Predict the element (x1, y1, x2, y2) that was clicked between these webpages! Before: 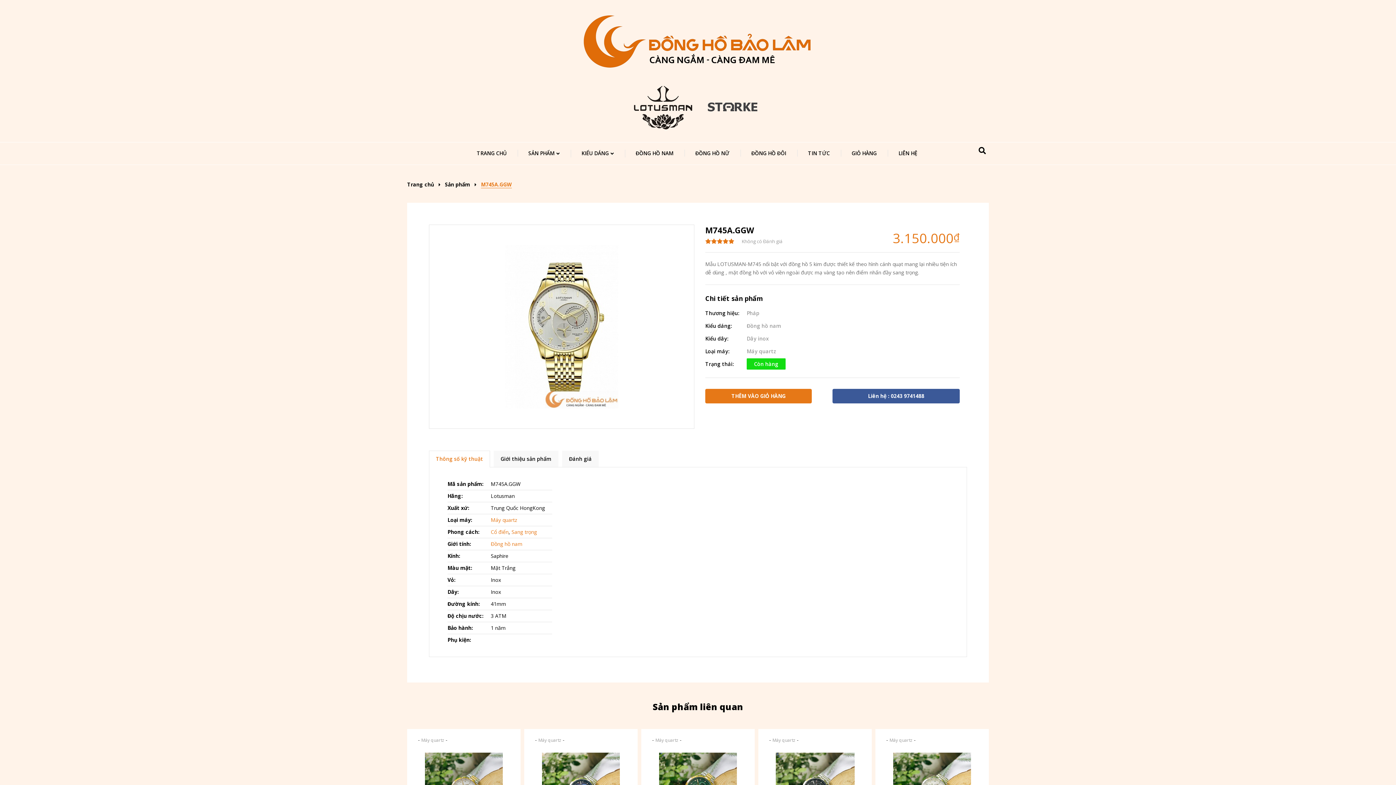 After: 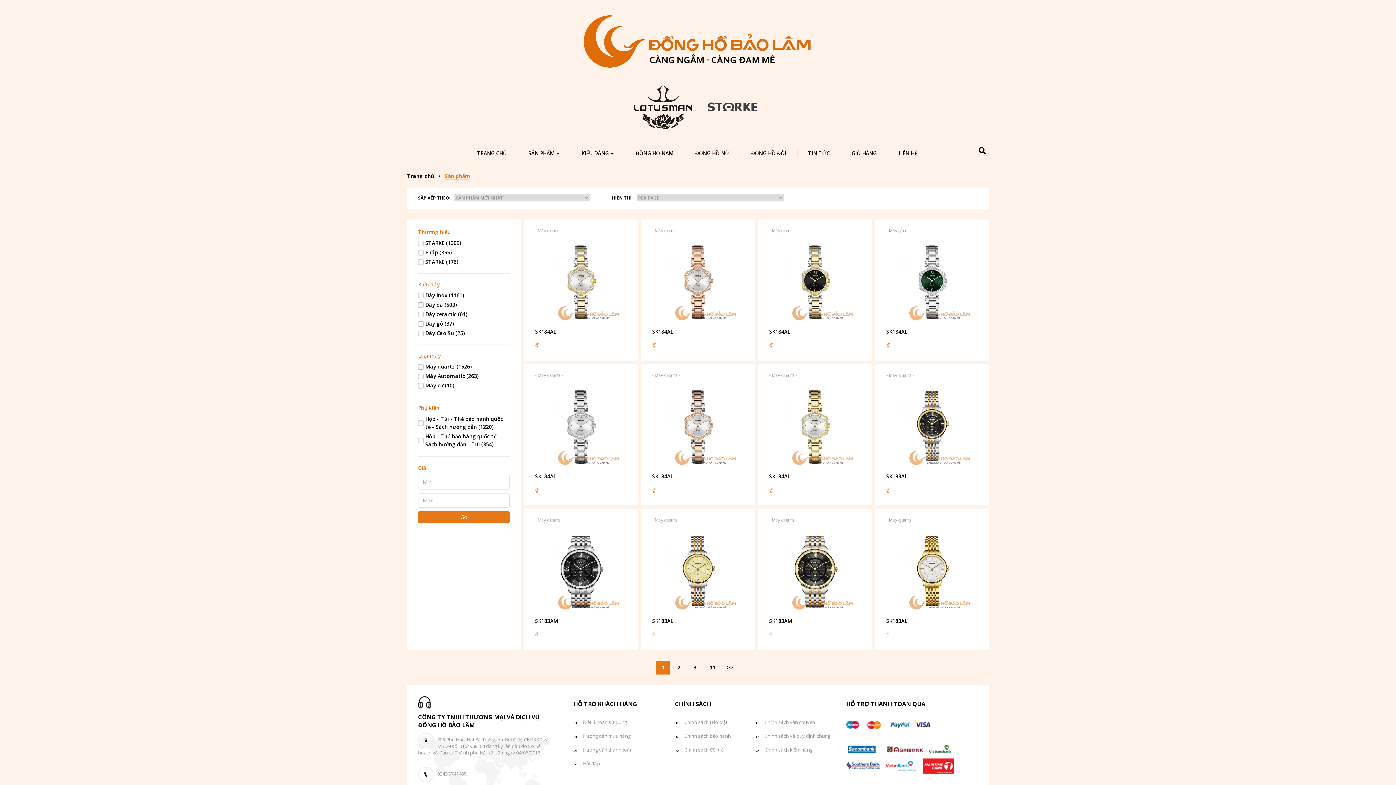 Action: label: Sản phẩm bbox: (445, 181, 470, 187)